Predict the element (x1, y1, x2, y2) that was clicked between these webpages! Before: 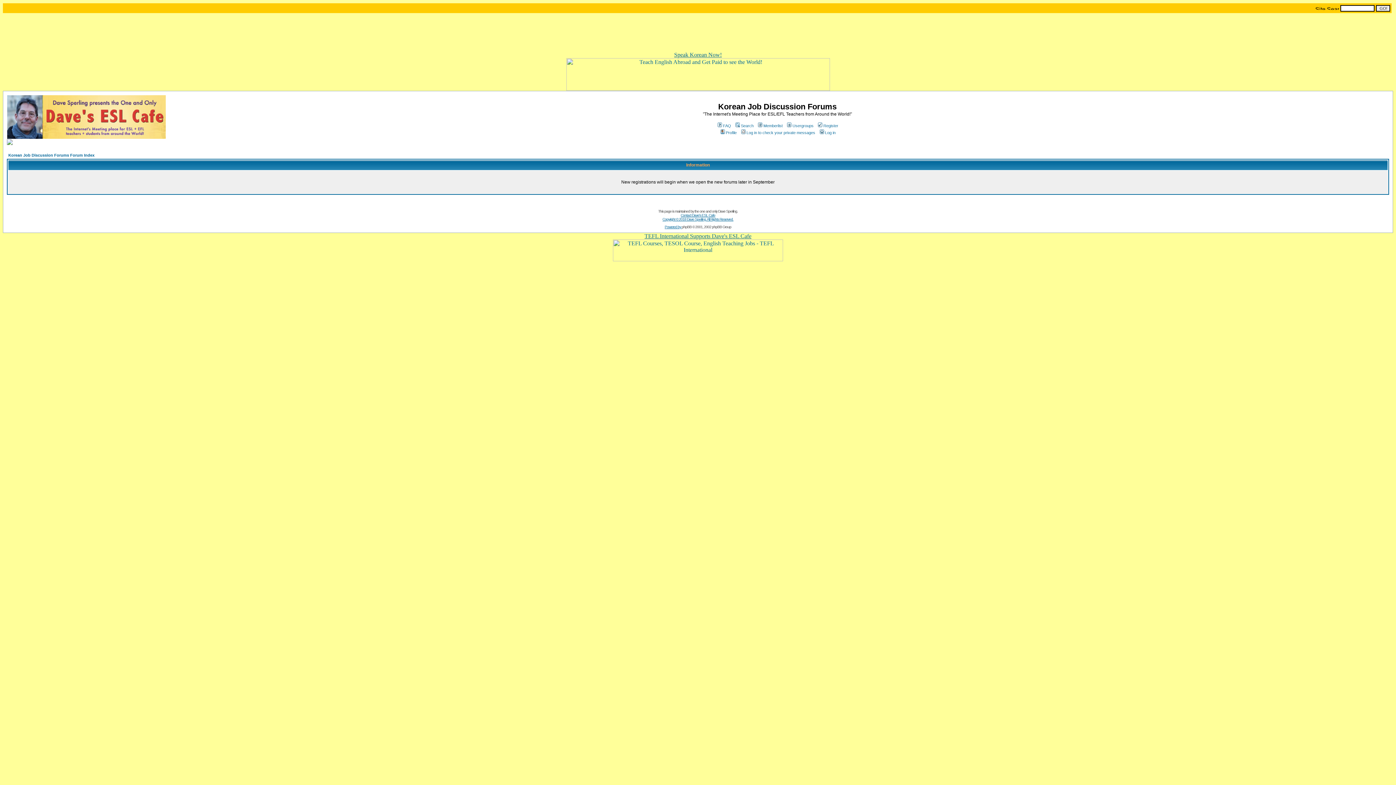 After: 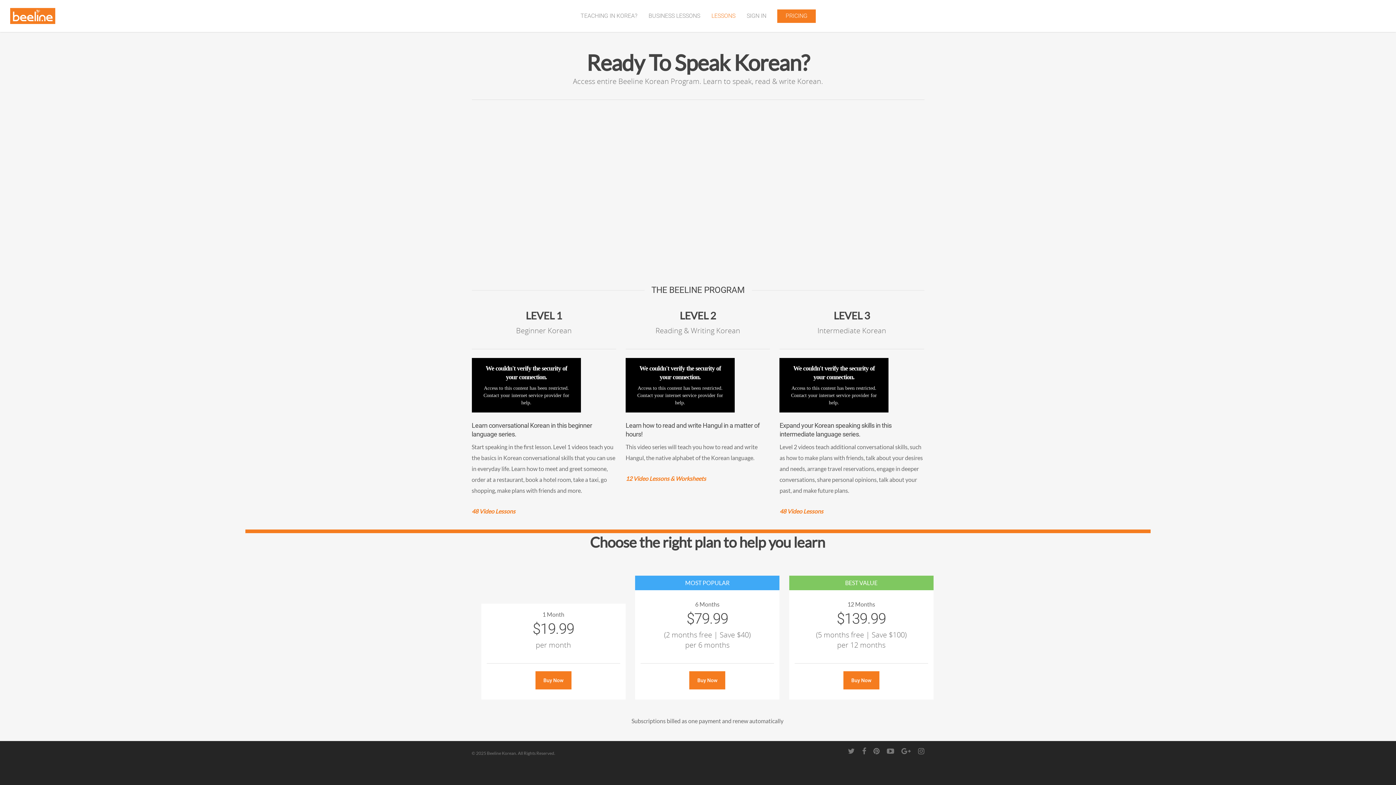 Action: bbox: (566, 85, 830, 92)